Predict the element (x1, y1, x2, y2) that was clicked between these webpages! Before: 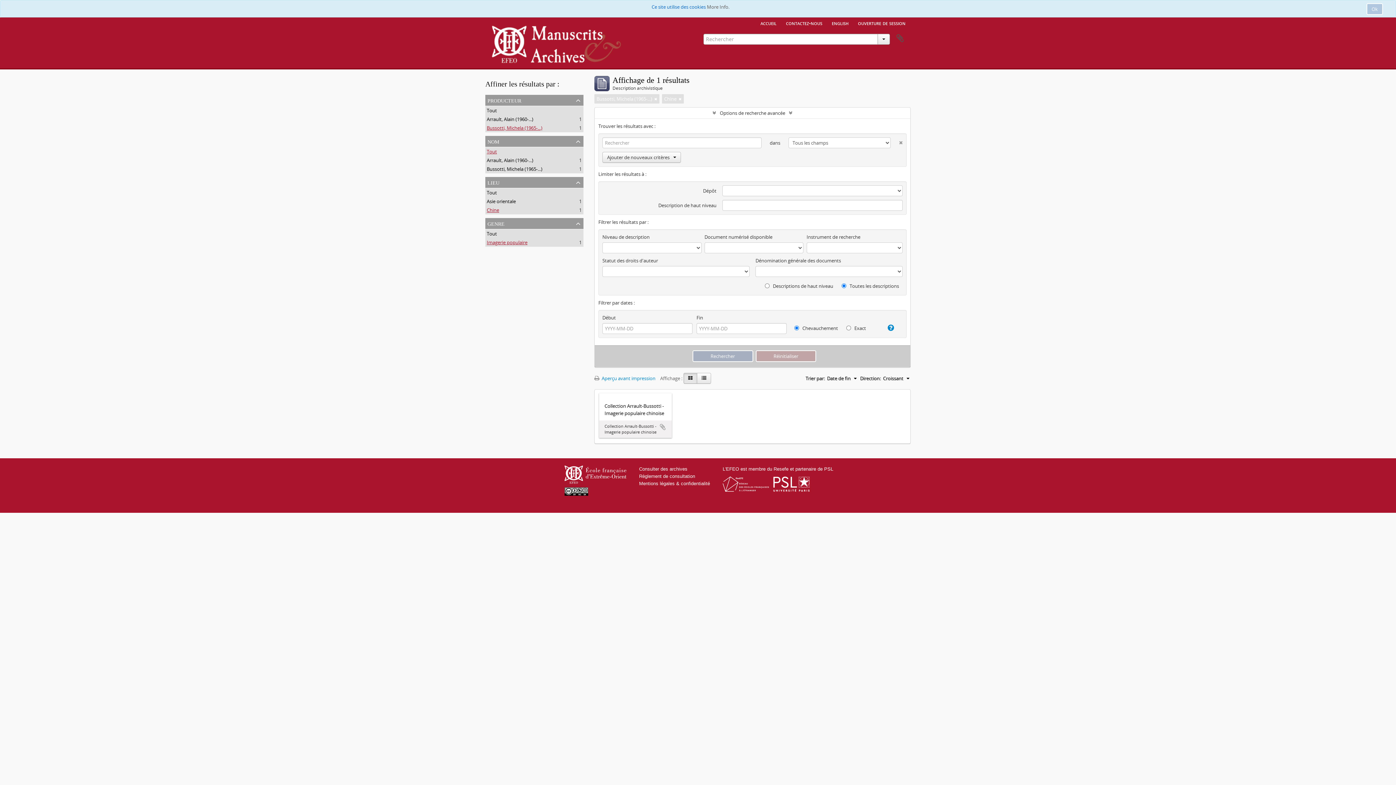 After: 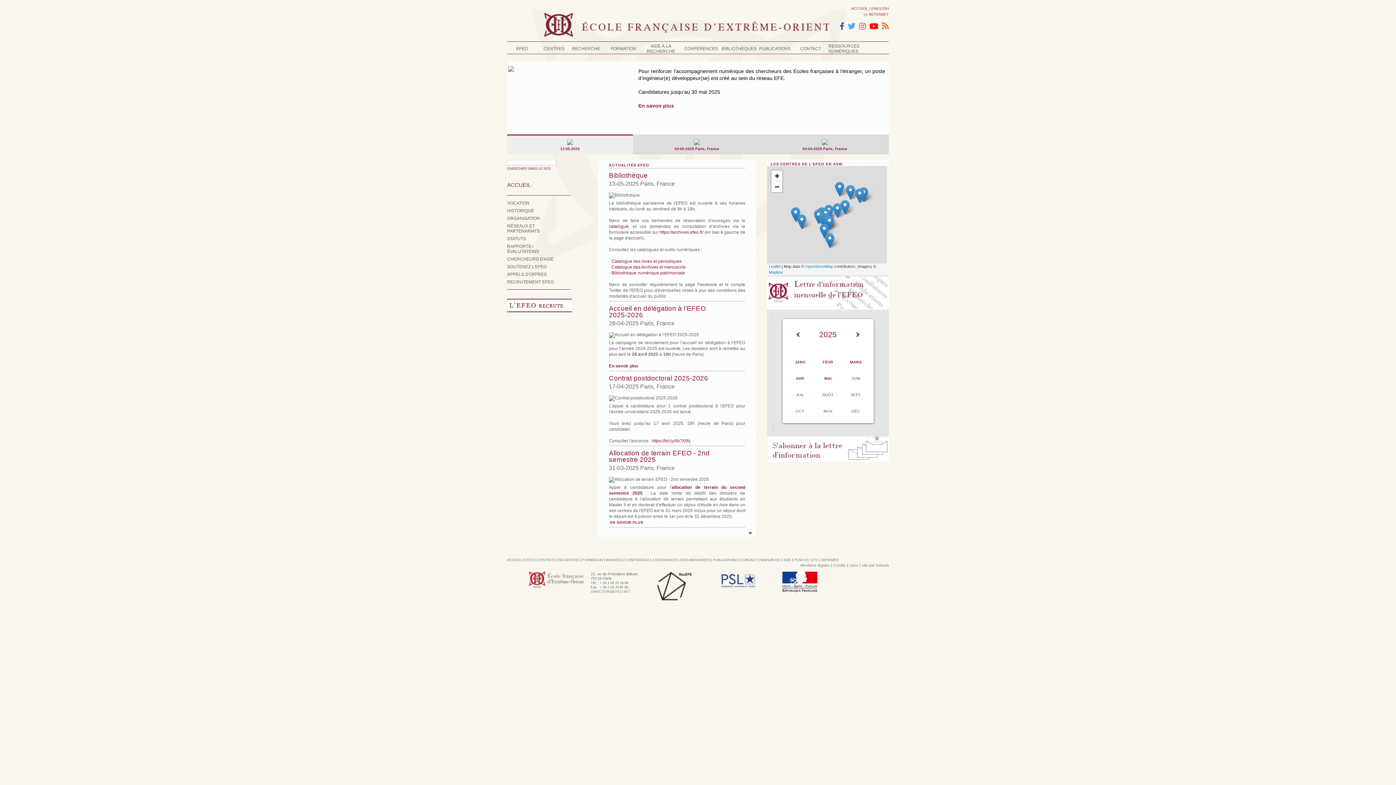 Action: bbox: (564, 471, 626, 477)